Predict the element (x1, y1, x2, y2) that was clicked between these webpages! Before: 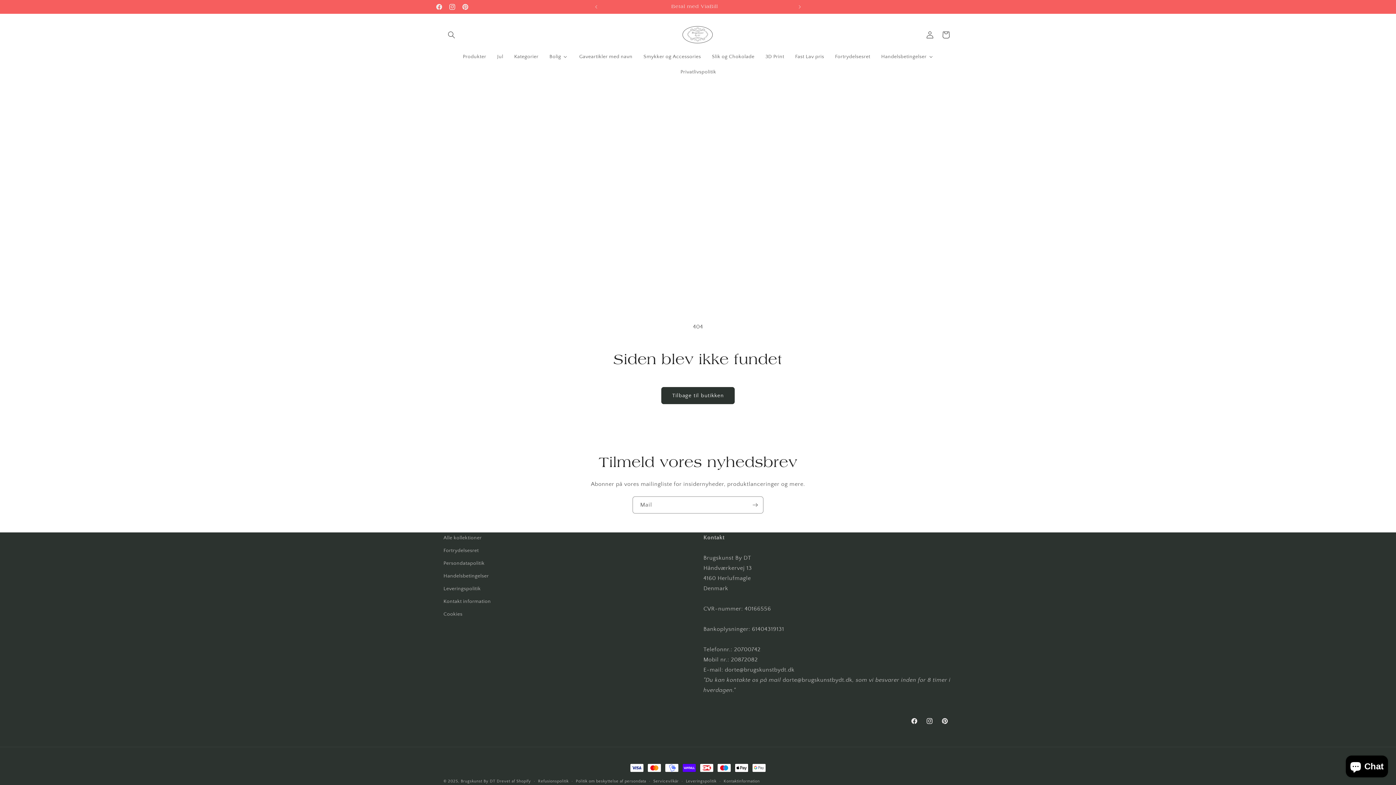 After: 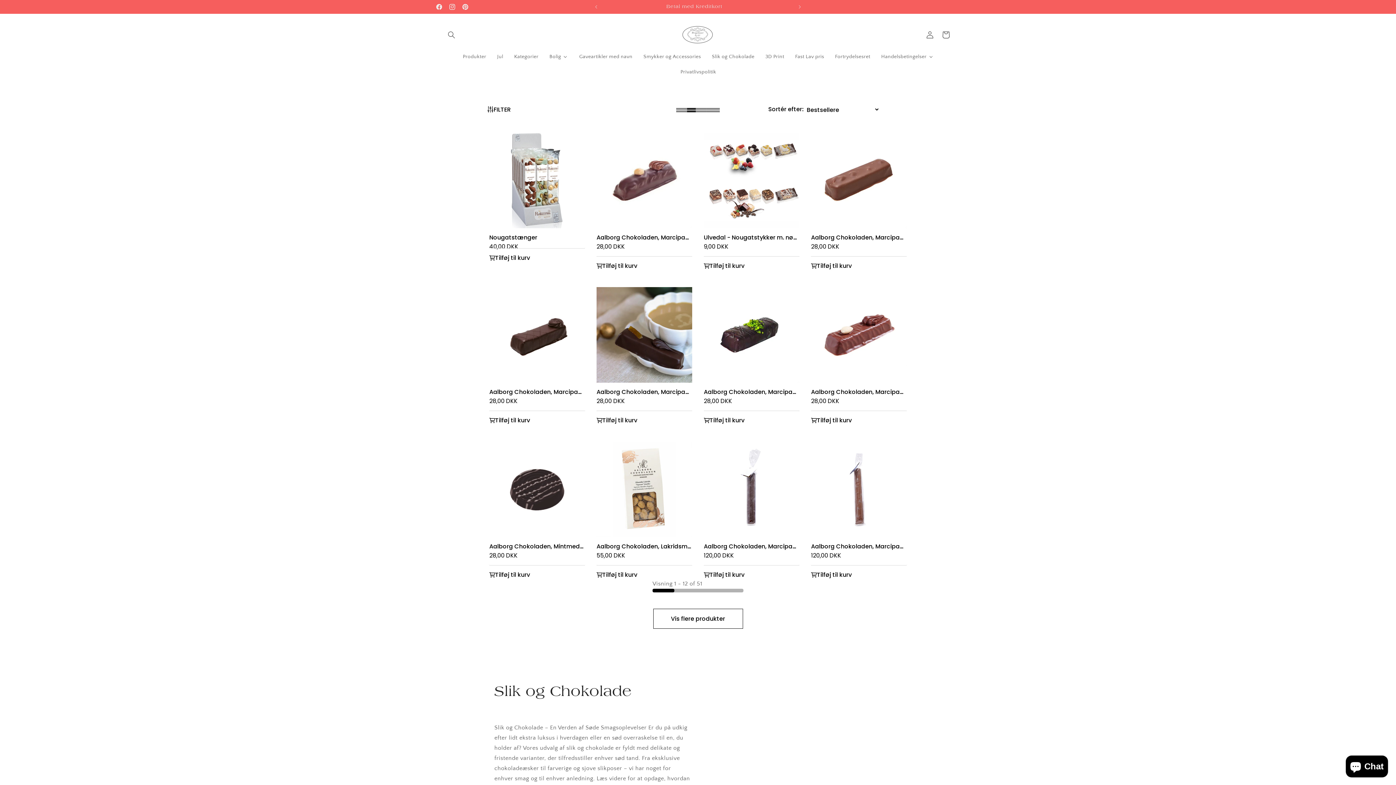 Action: label: Slik og Chokolade bbox: (706, 48, 759, 64)